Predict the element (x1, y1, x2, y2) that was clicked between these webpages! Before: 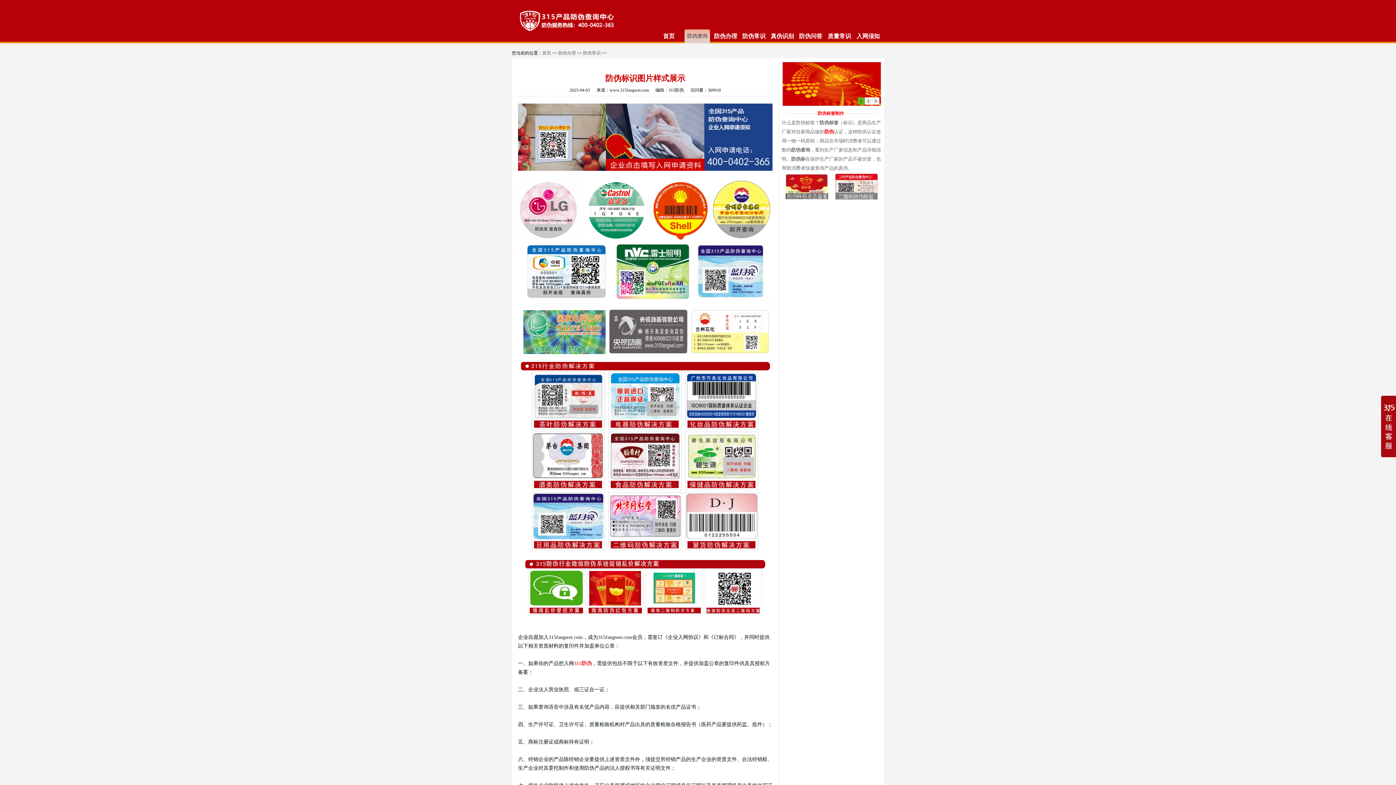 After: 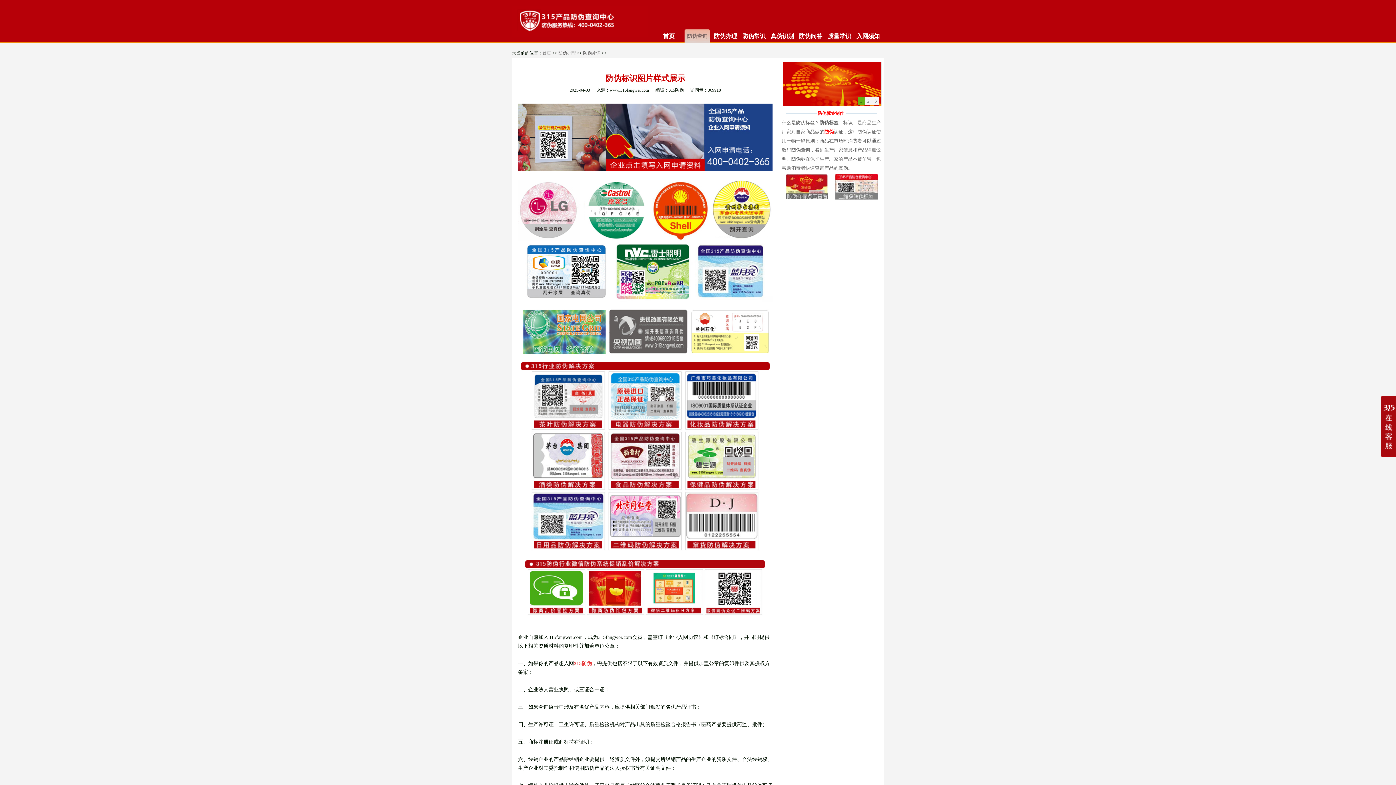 Action: bbox: (531, 484, 606, 489)